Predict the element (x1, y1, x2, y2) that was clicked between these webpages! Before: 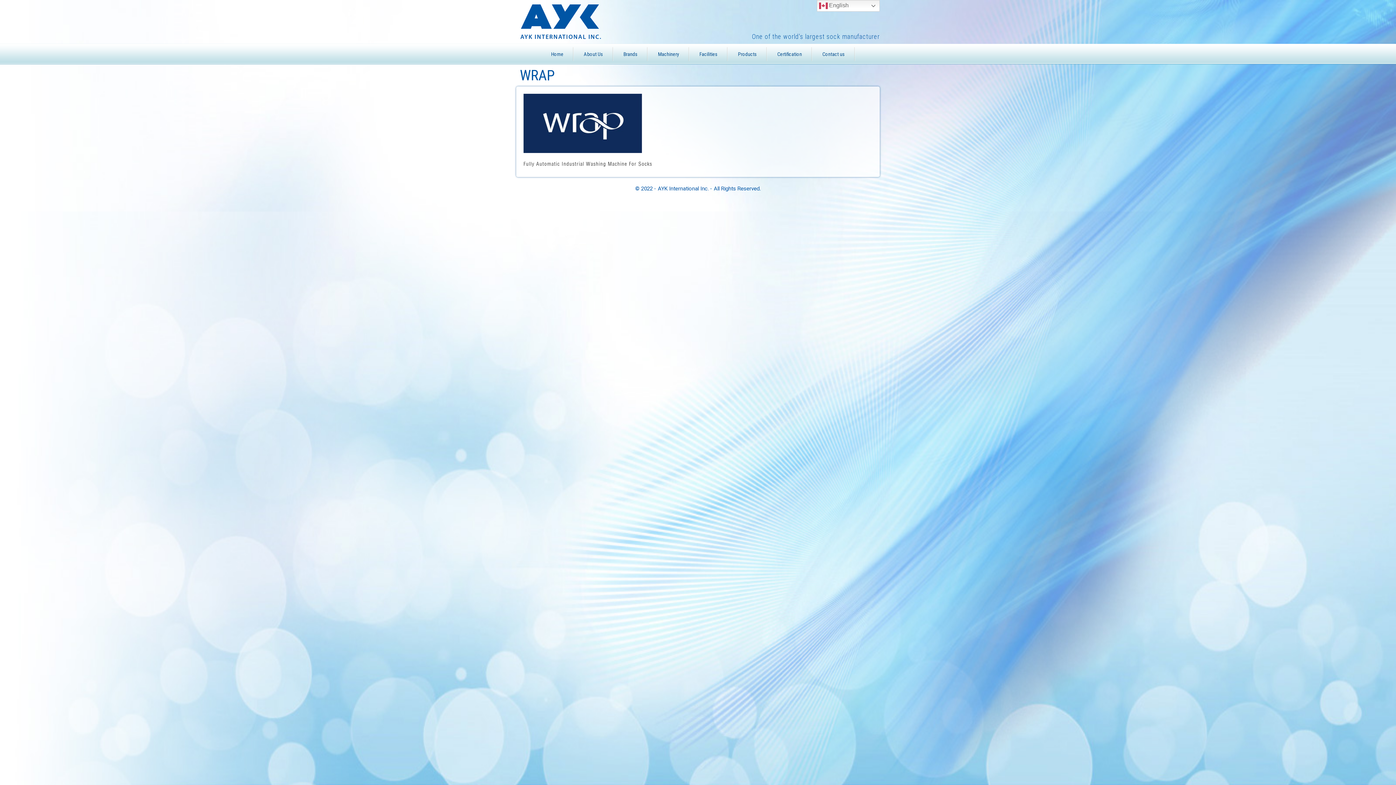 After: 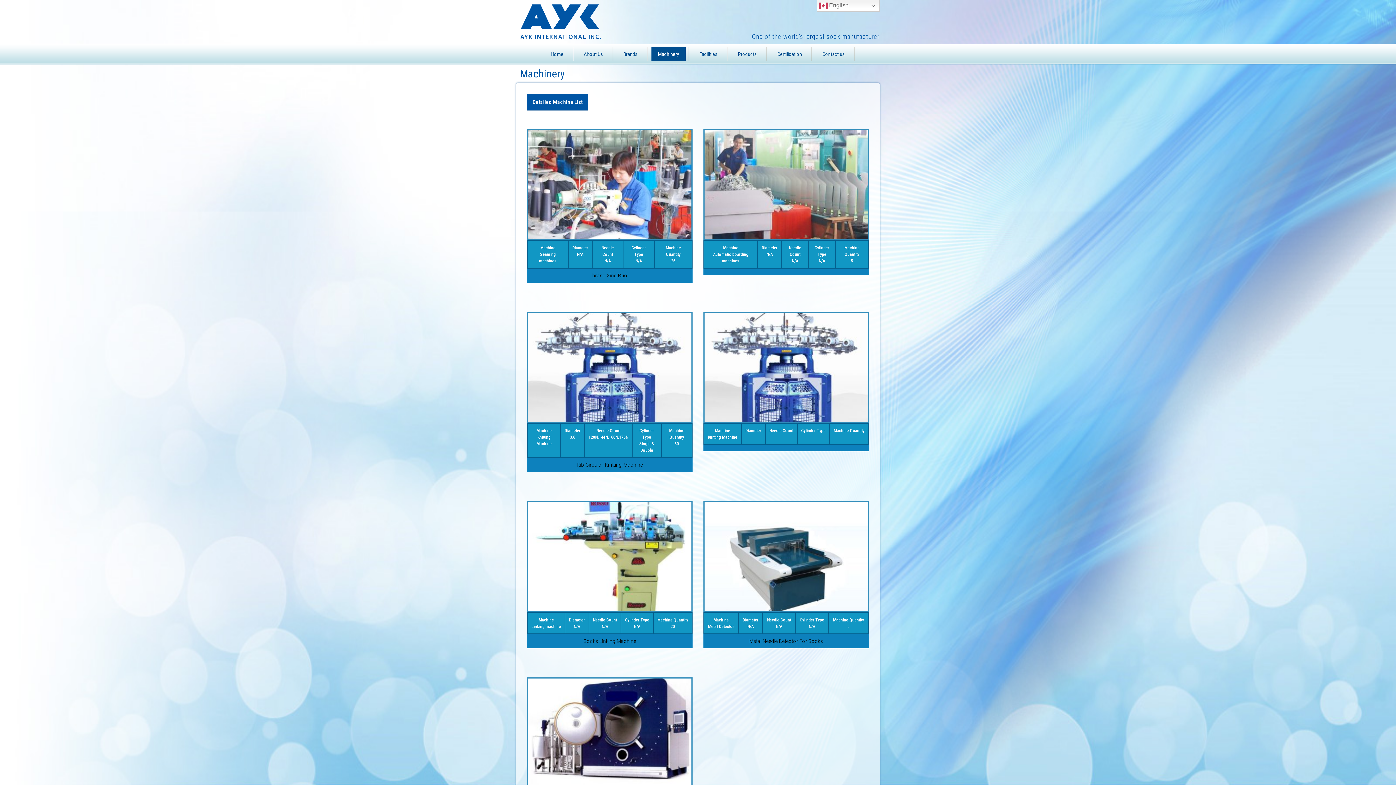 Action: bbox: (651, 47, 685, 61) label: Machinery